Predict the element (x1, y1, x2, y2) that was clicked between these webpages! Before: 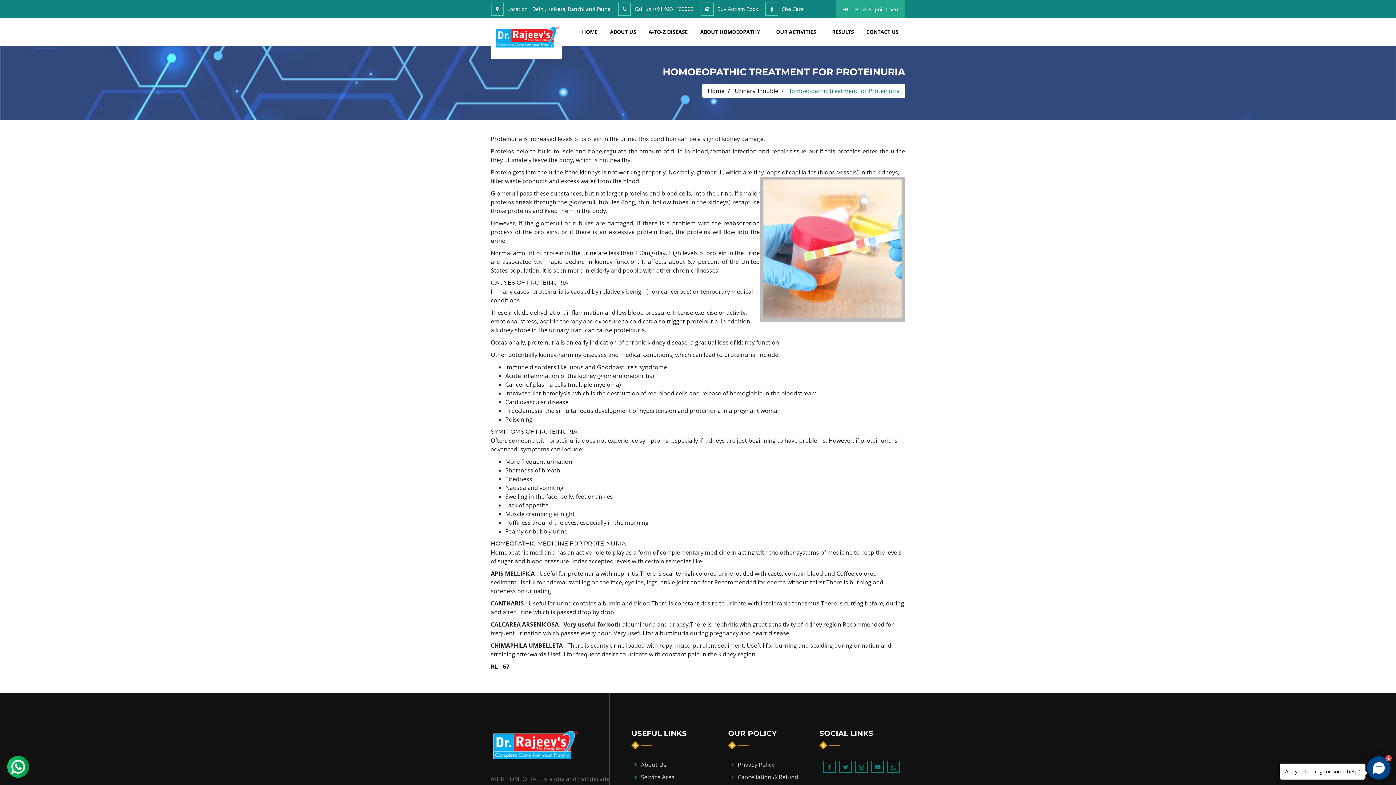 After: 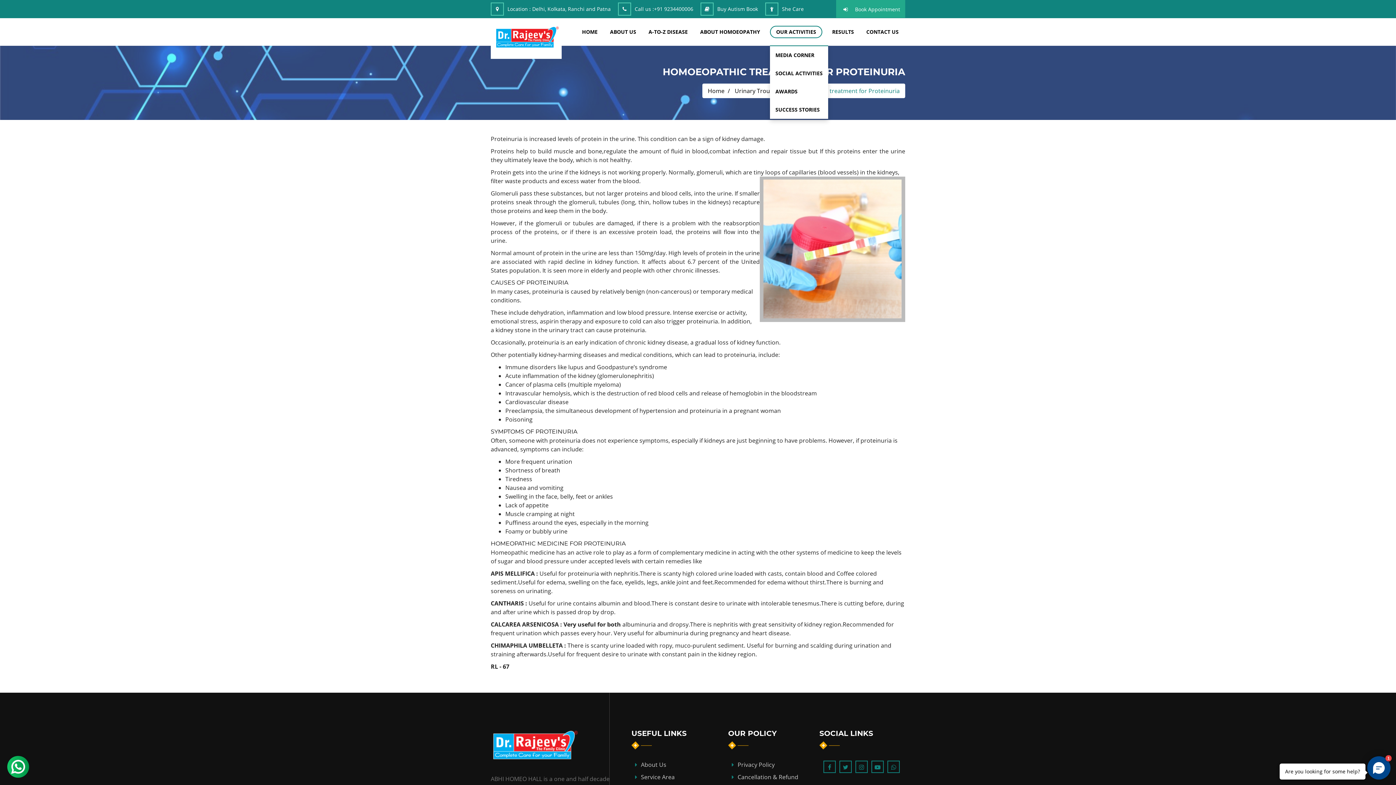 Action: label: OUR ACTIVITIES bbox: (770, 25, 822, 38)